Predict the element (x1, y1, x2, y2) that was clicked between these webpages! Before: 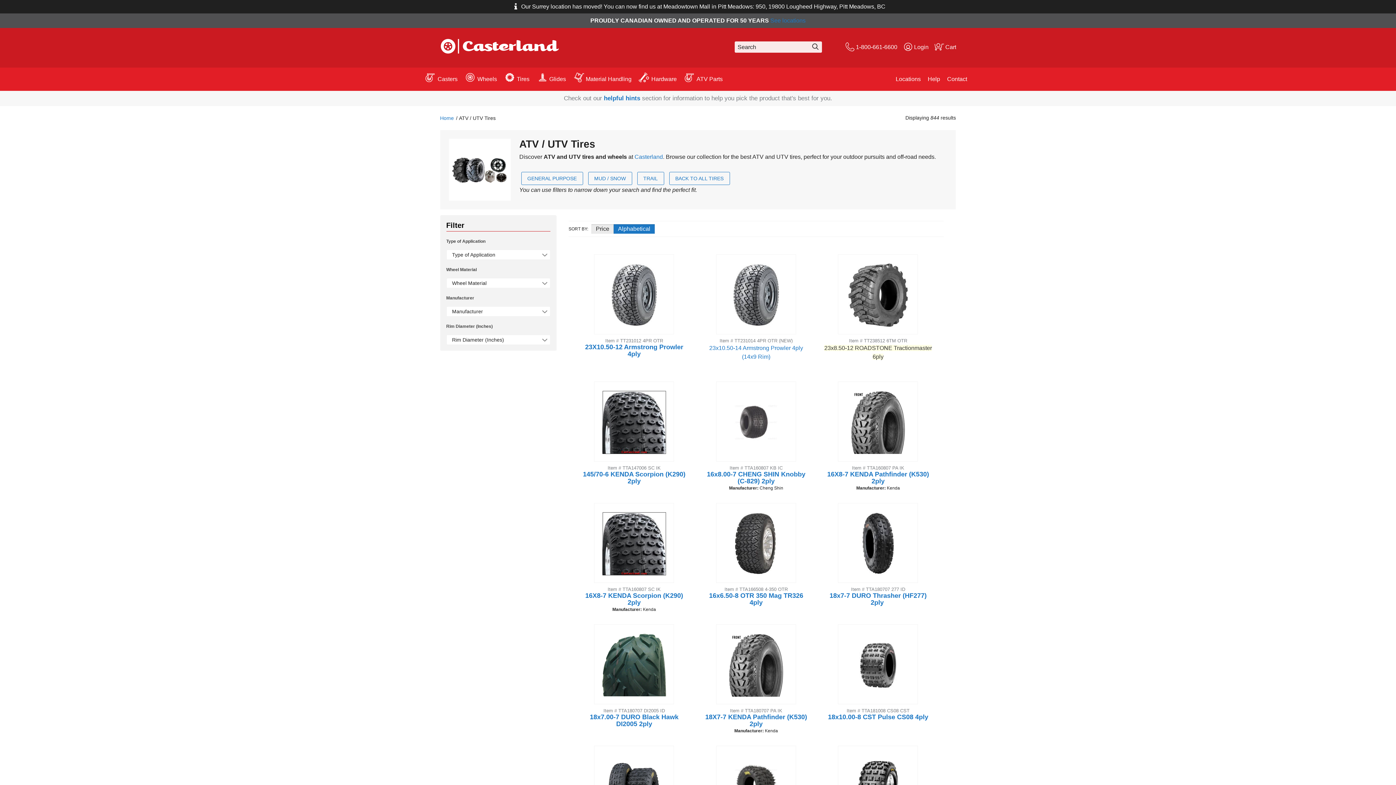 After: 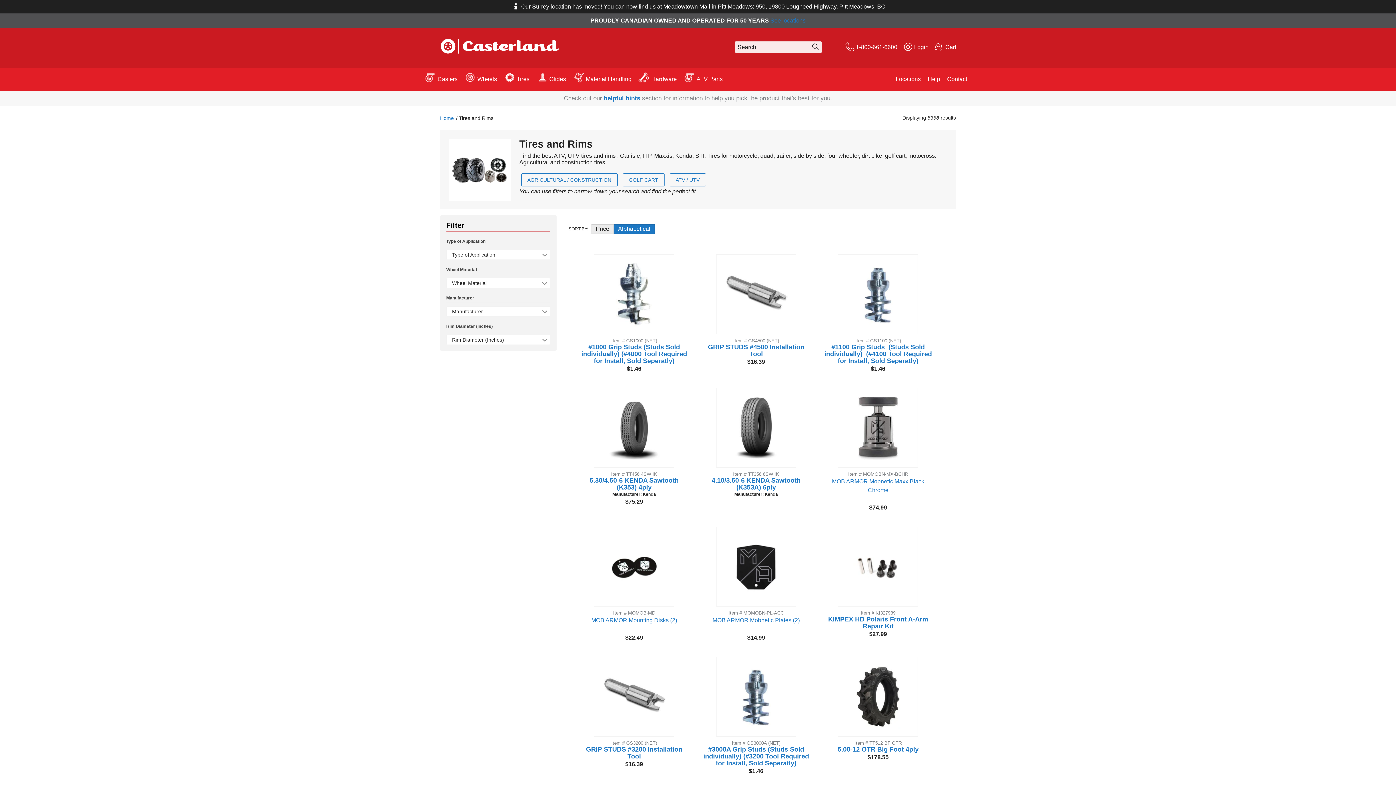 Action: label: BACK TO ALL TIRES bbox: (669, 172, 730, 185)